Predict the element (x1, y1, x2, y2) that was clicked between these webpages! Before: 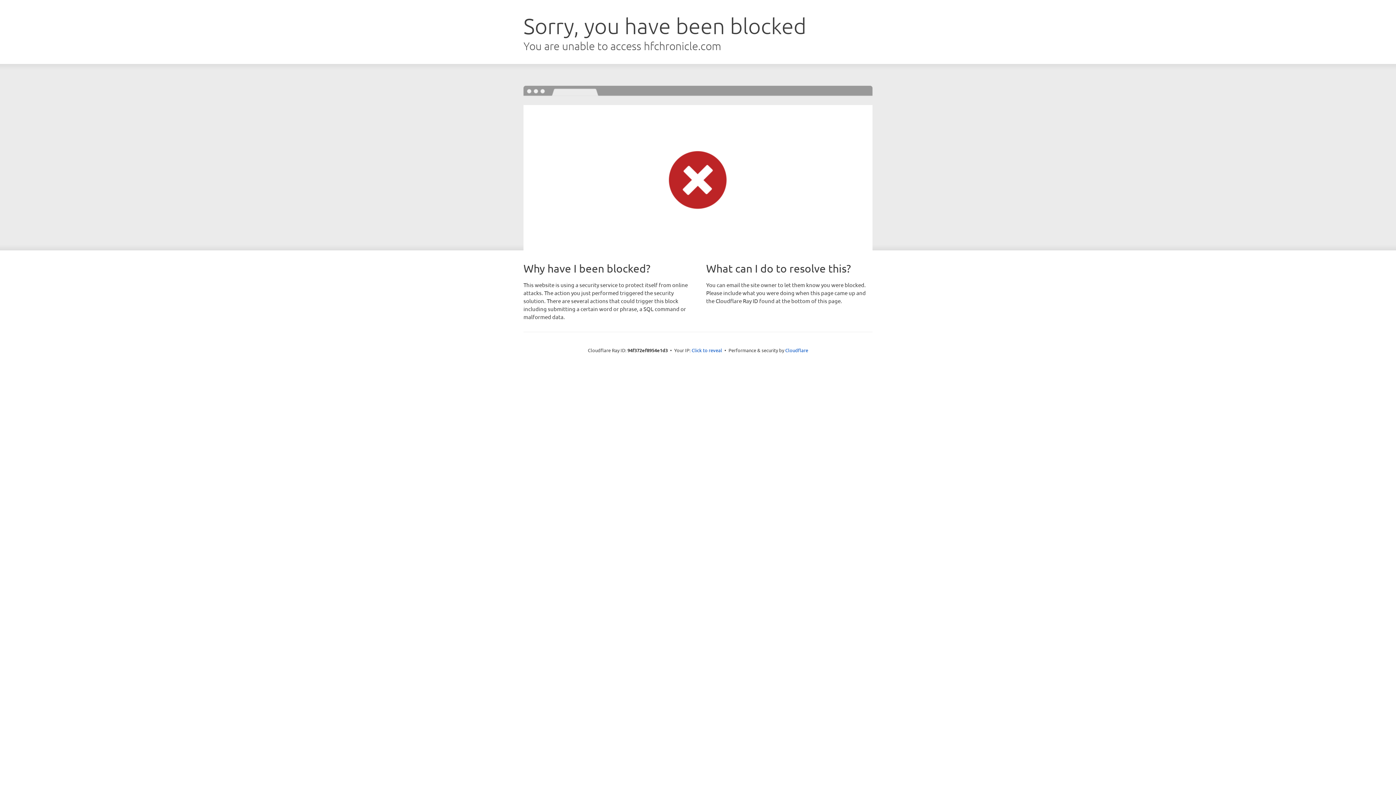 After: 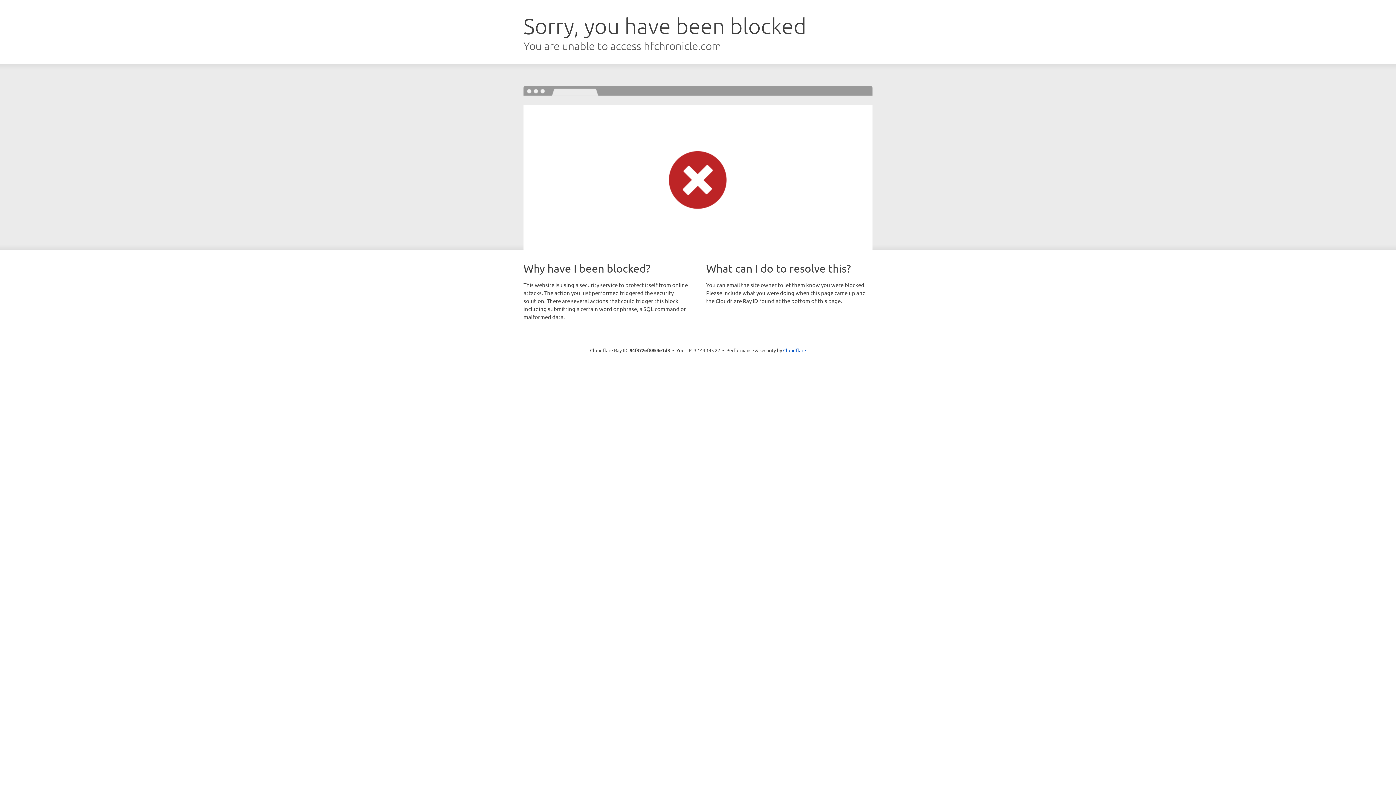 Action: label: Click to reveal bbox: (691, 346, 722, 353)